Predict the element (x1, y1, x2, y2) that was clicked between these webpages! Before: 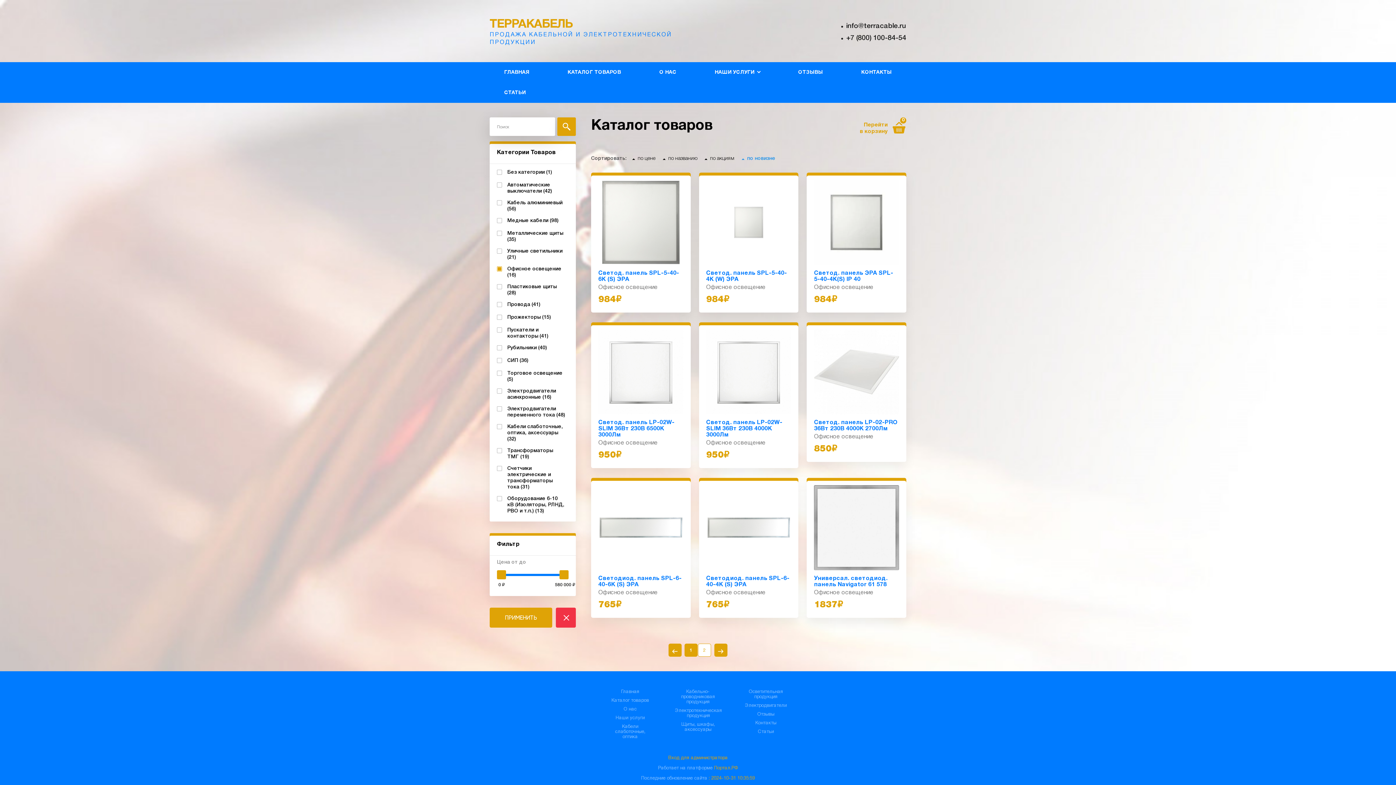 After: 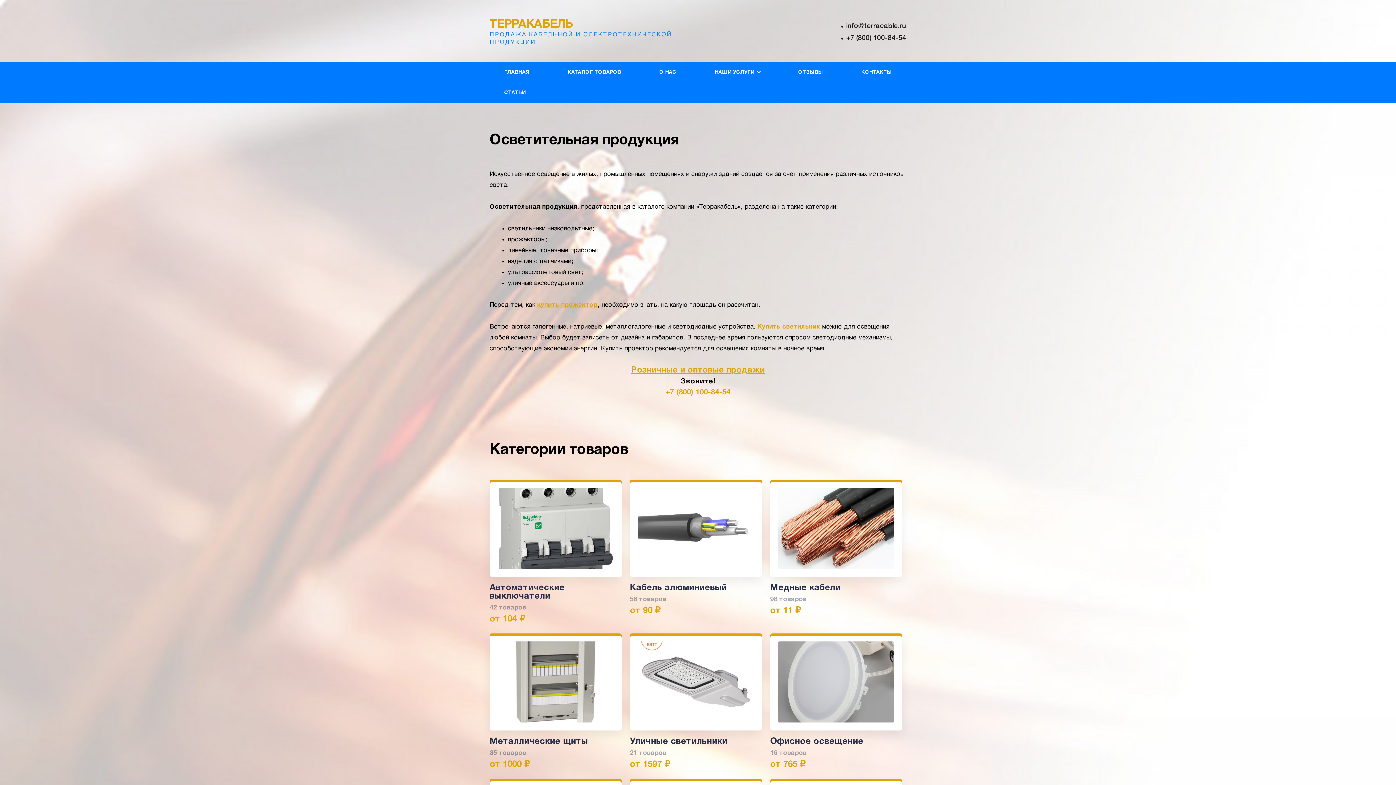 Action: label: Осветительная продукция bbox: (743, 689, 789, 700)